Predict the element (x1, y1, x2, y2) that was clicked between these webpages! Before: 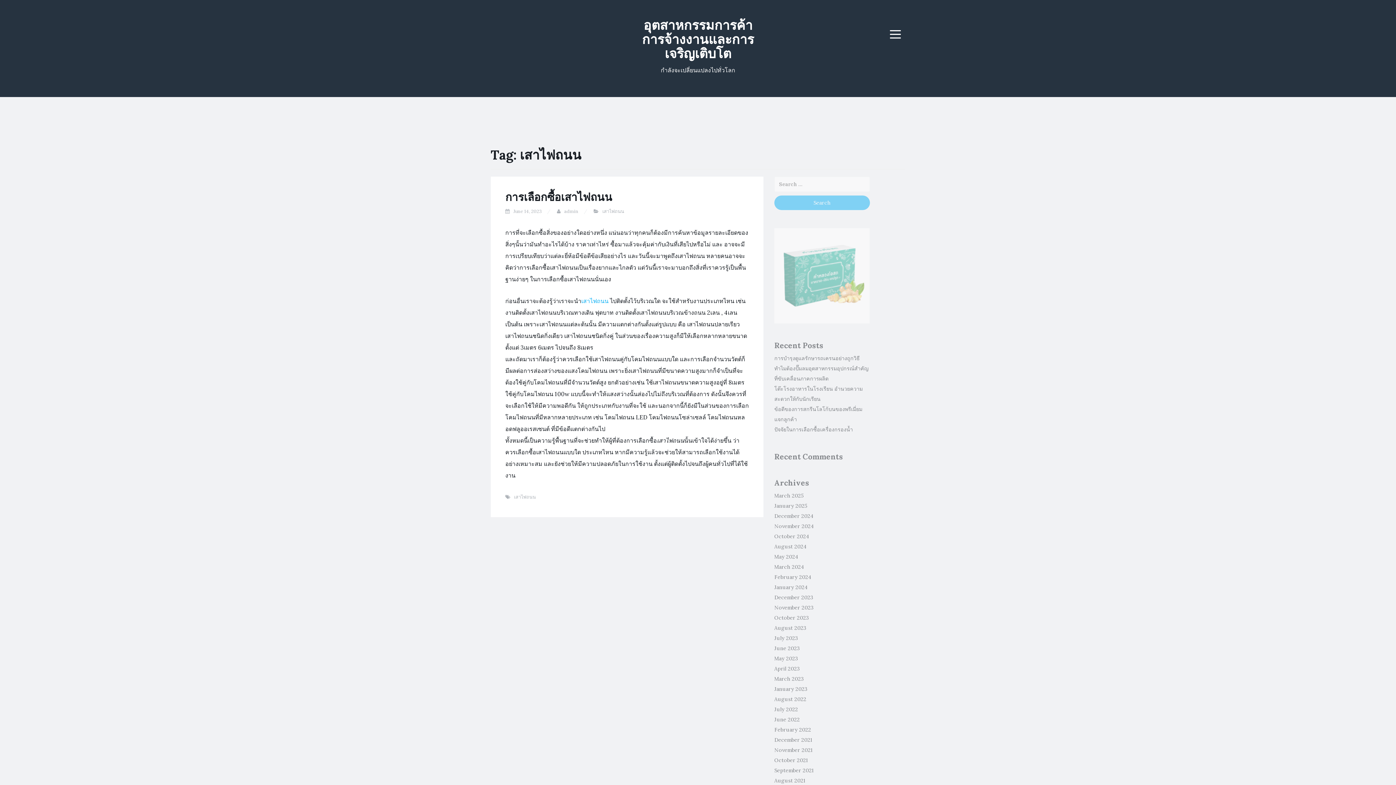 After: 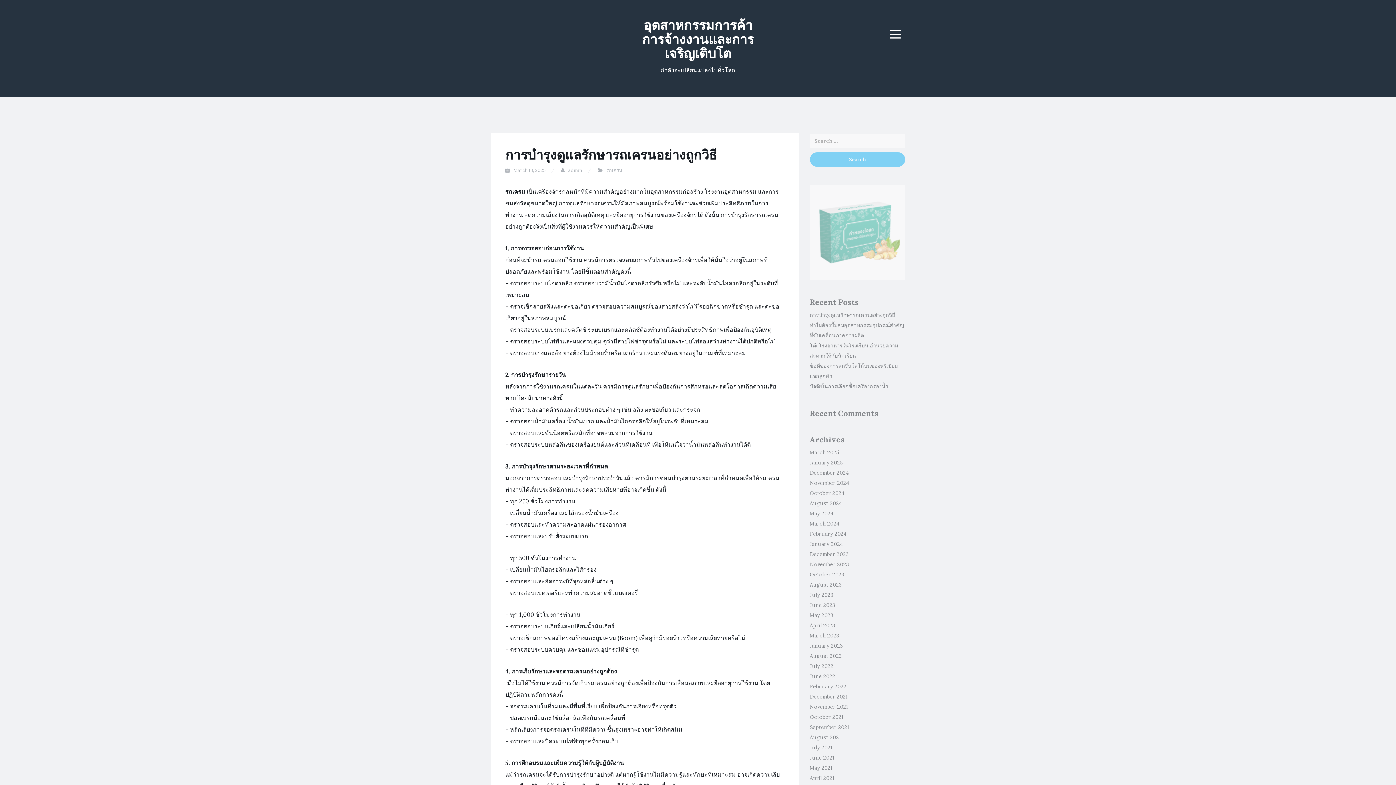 Action: bbox: (774, 355, 860, 361) label: การบำรุงดูแลรักษารถเครนอย่างถูกวิธี